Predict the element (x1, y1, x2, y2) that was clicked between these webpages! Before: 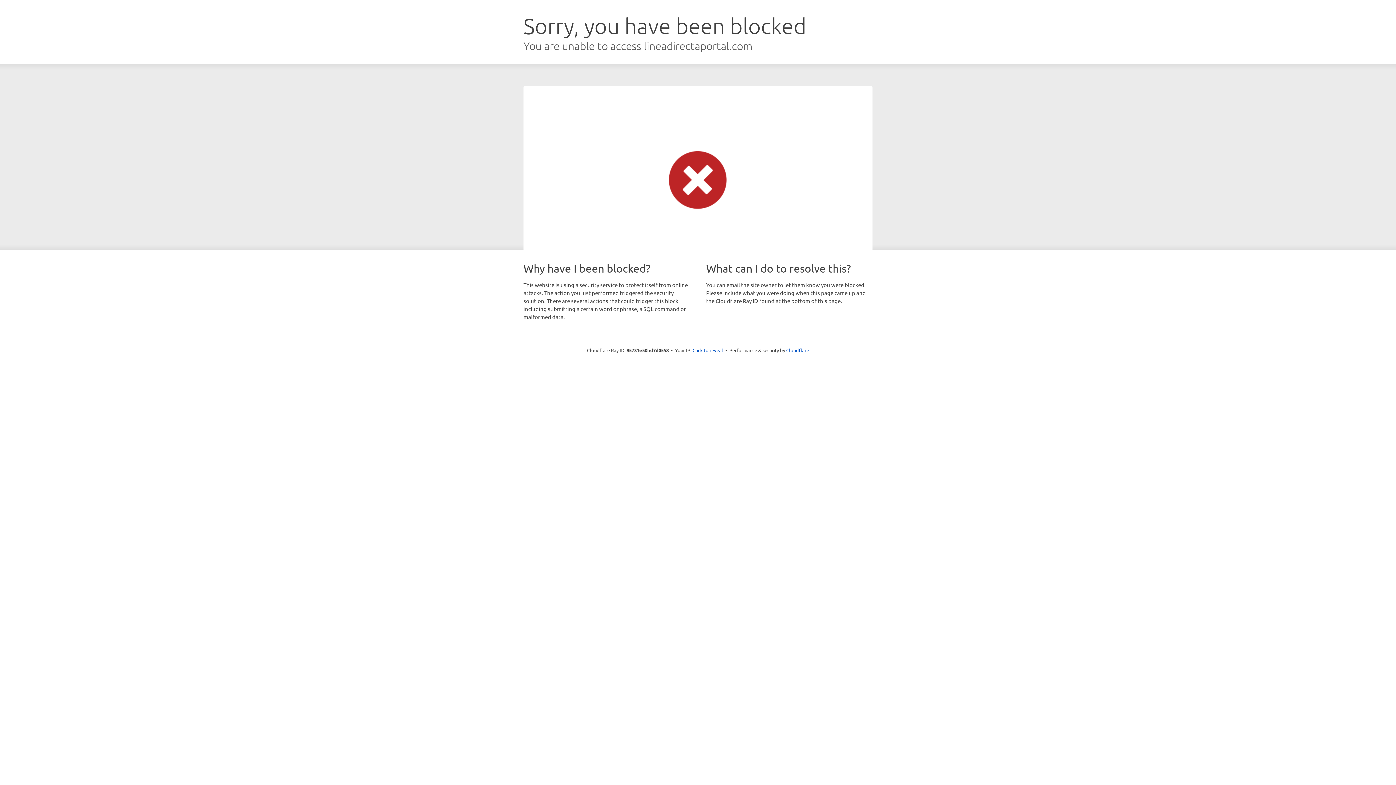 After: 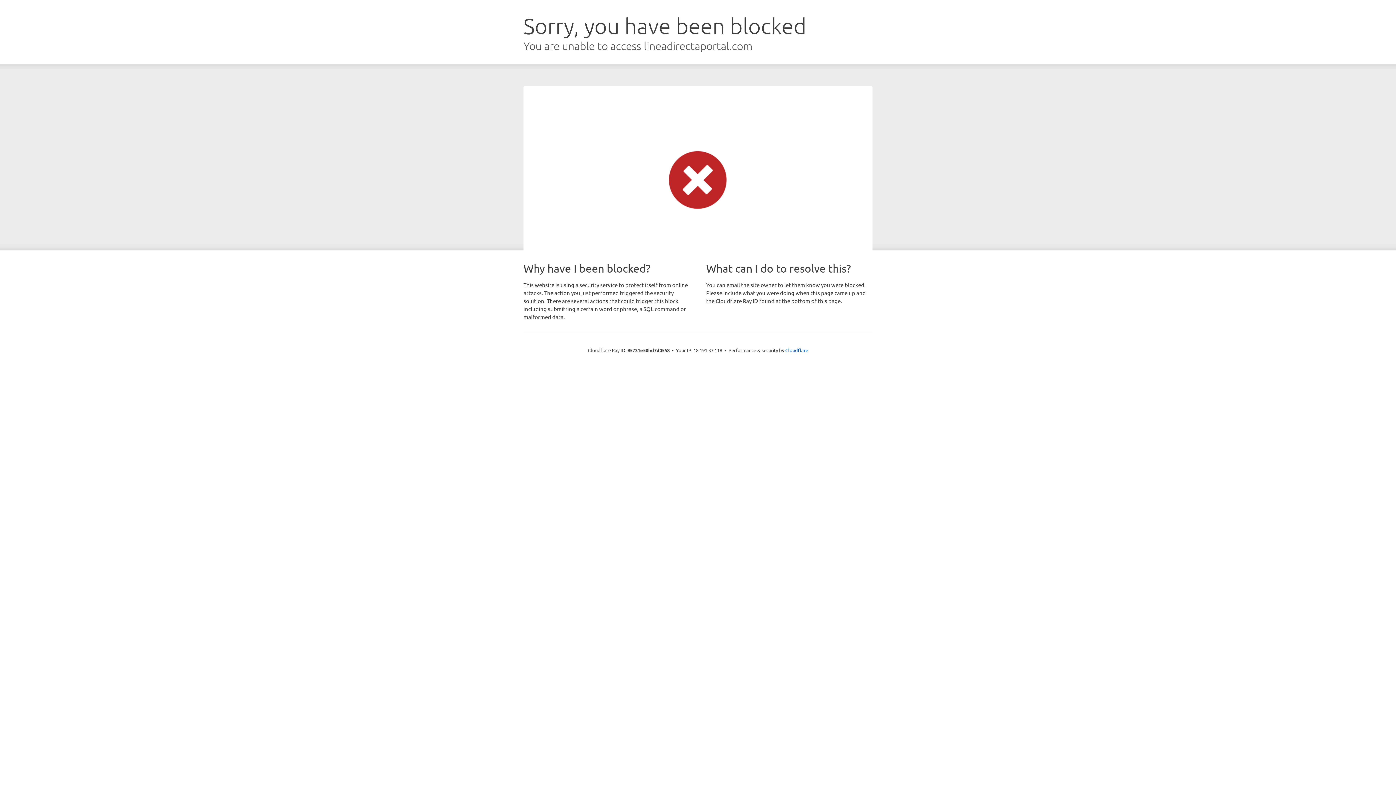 Action: label: Click to reveal bbox: (692, 346, 723, 353)